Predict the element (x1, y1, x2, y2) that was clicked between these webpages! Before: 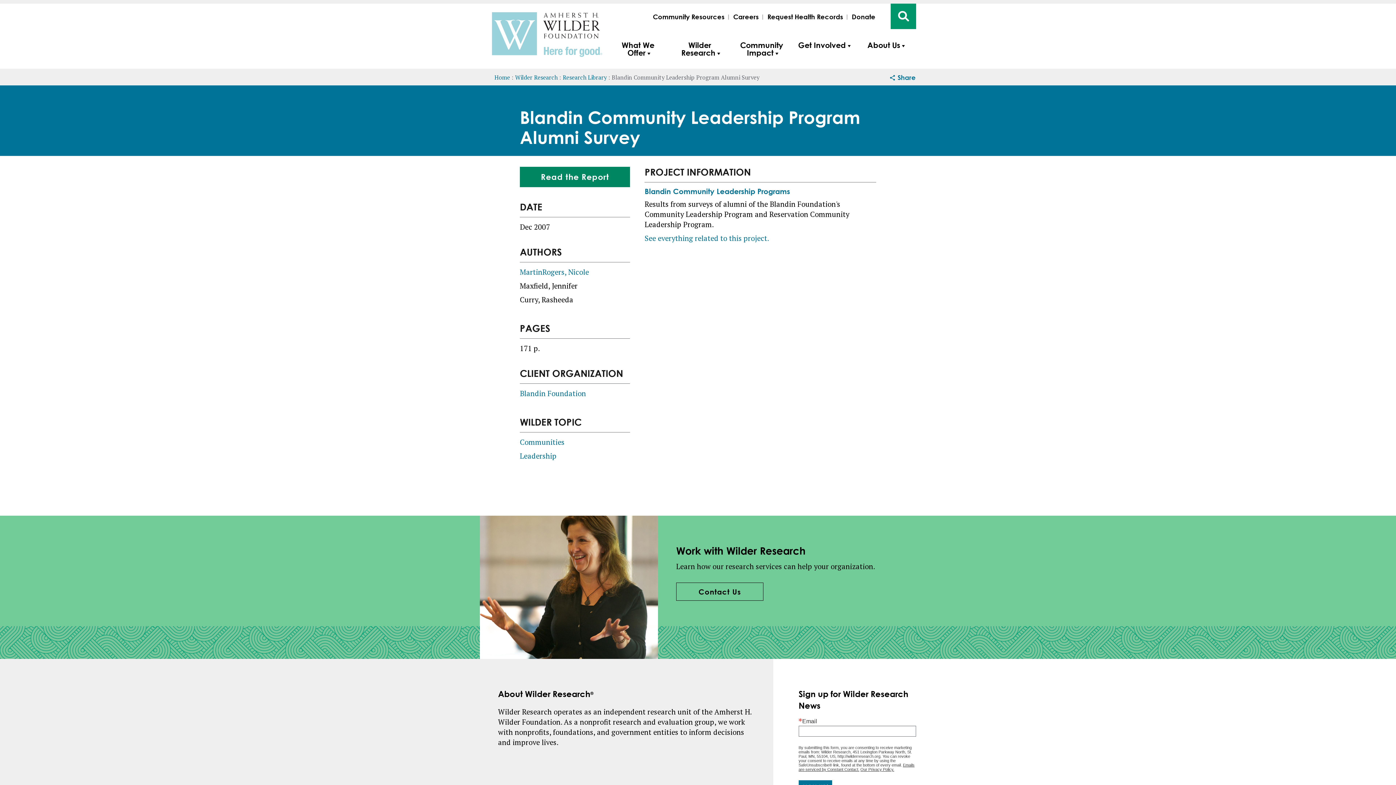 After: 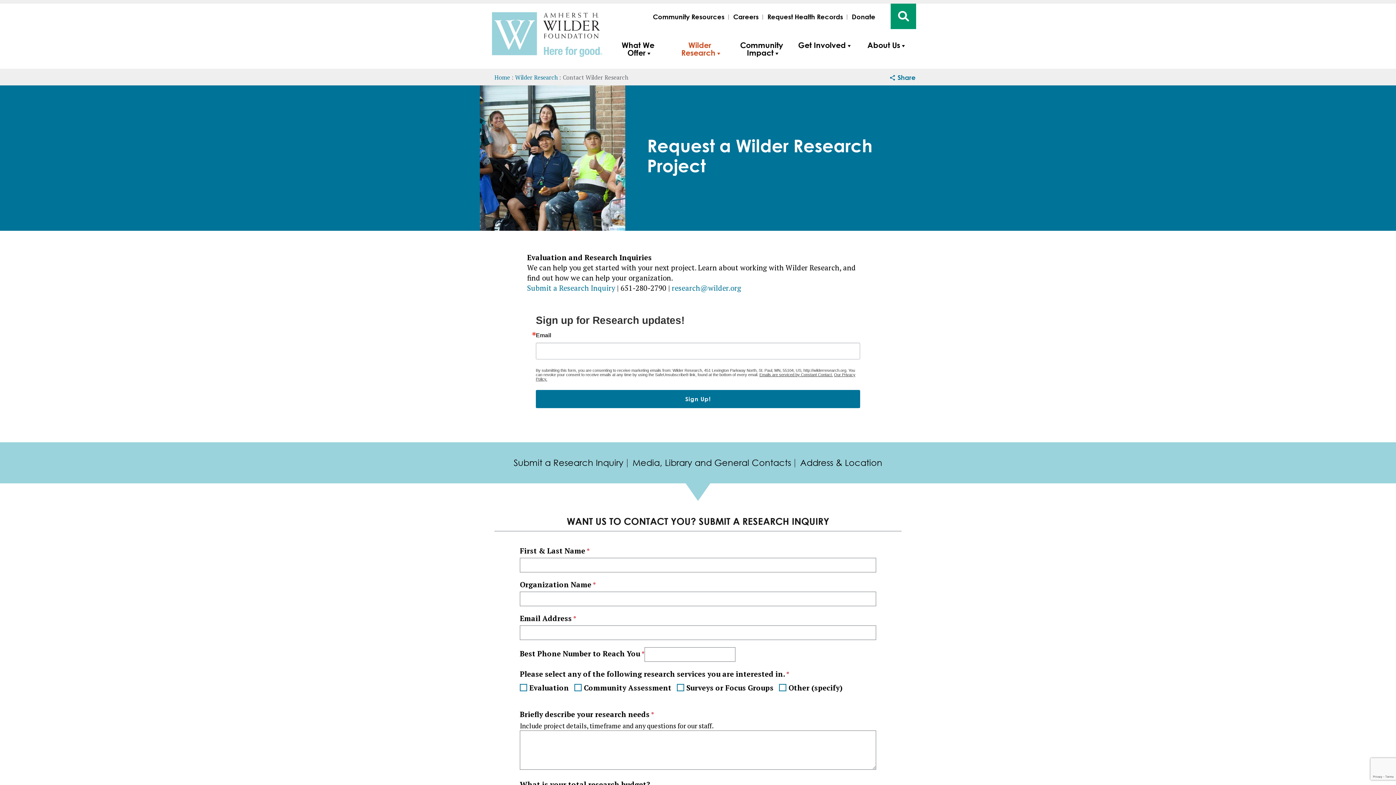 Action: label: Contact Us bbox: (676, 582, 763, 601)